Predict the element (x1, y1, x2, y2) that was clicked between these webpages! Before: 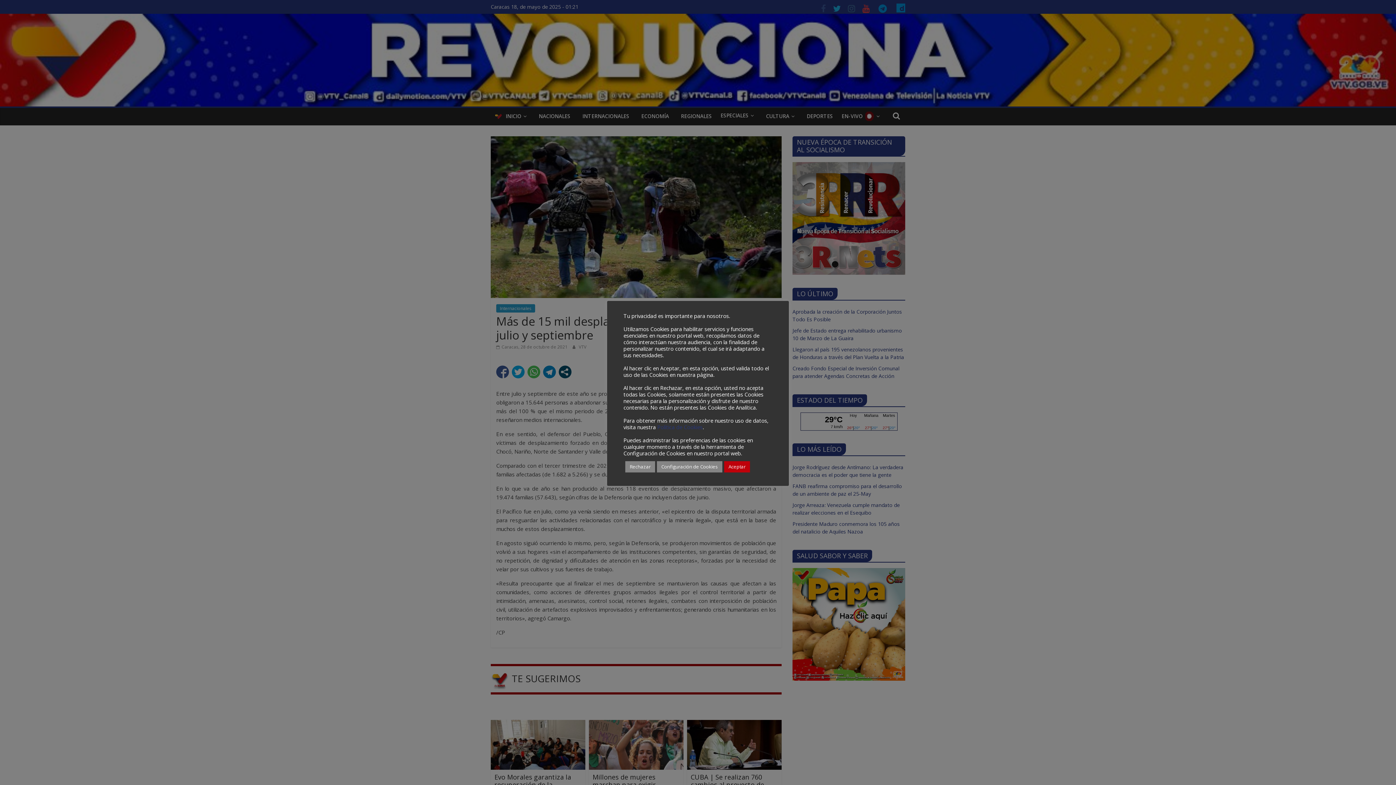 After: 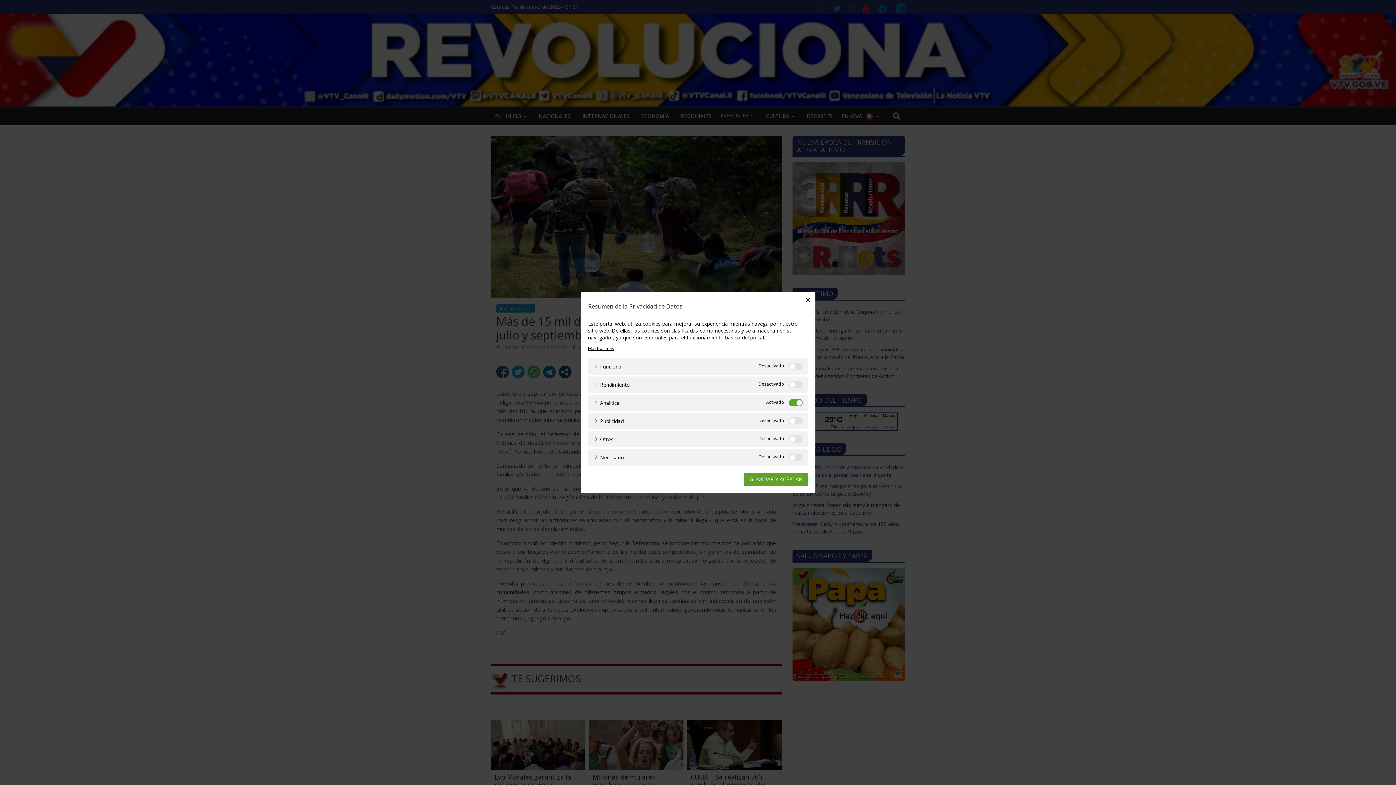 Action: label: Configuración de Cookies bbox: (657, 461, 722, 472)